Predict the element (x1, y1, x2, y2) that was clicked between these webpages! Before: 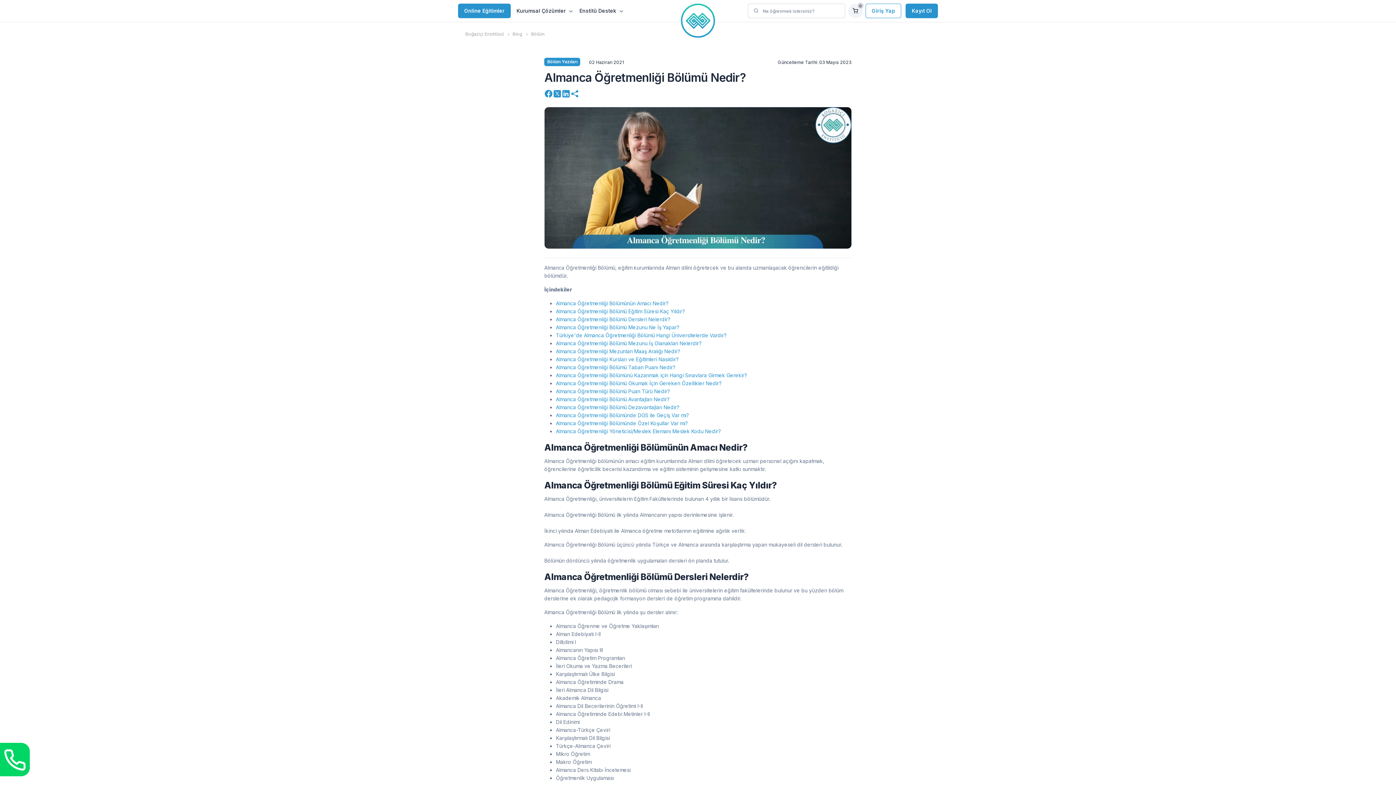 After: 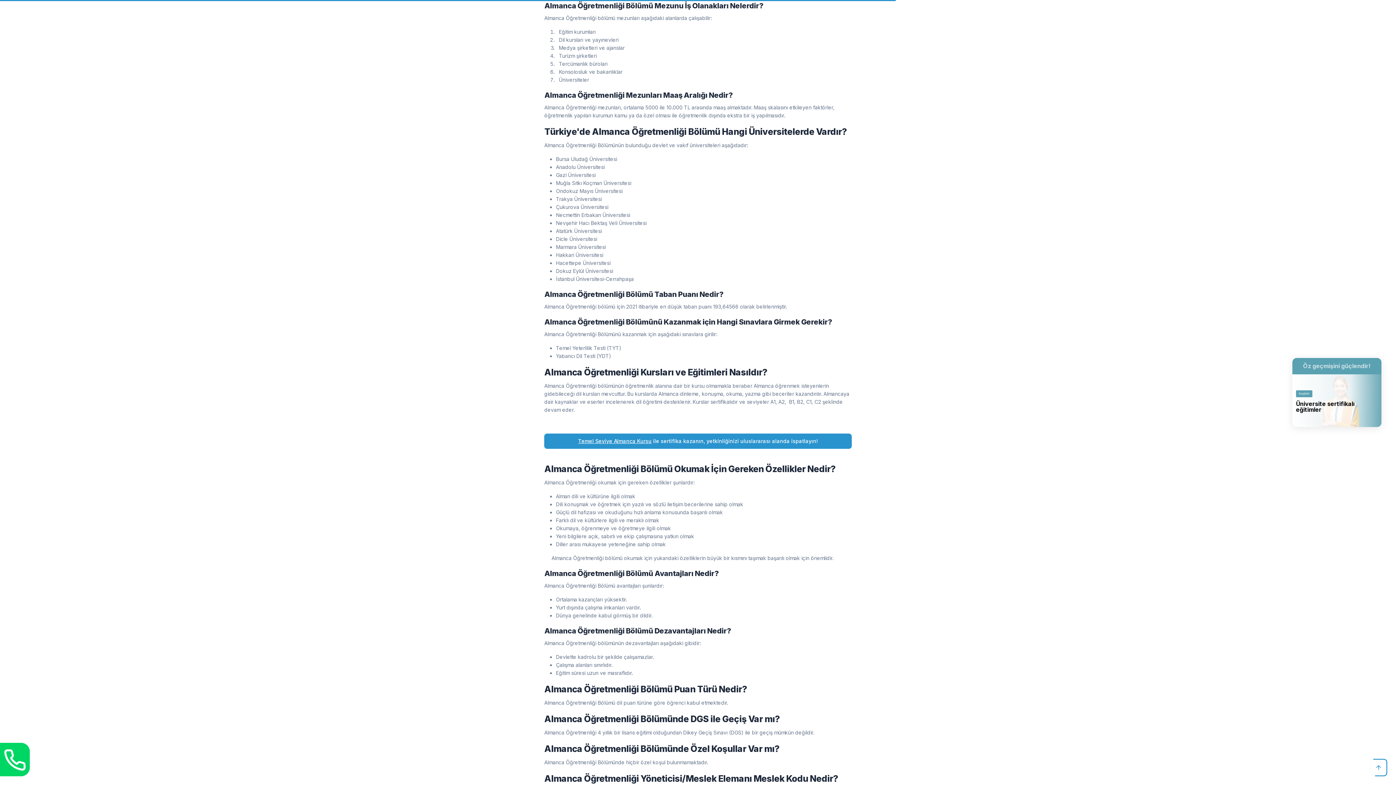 Action: bbox: (556, 340, 701, 346) label: Almanca Öğretmenliği Bölümü Mezunu İş Olanakları Nelerdir?